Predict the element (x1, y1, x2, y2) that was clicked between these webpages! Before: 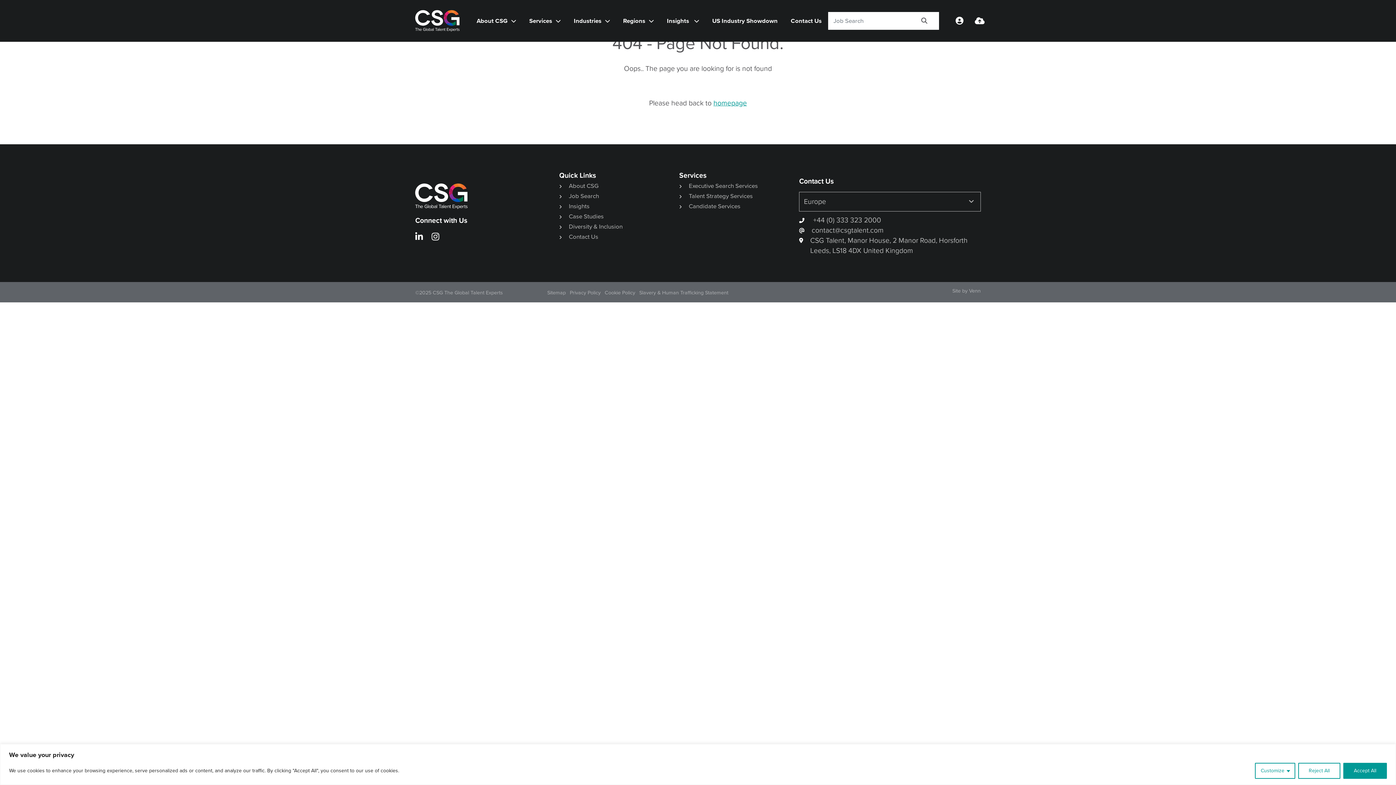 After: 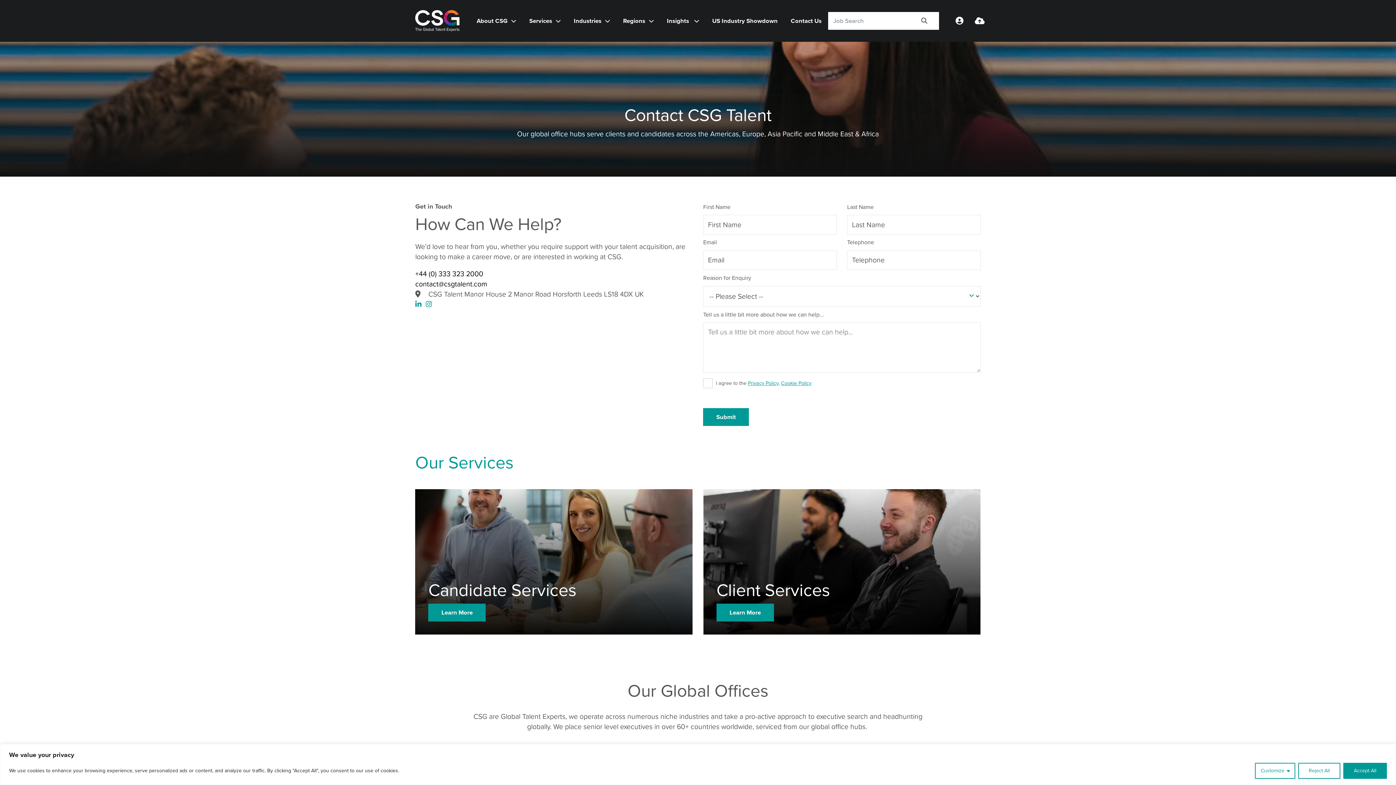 Action: bbox: (569, 232, 598, 241) label: Contact Us